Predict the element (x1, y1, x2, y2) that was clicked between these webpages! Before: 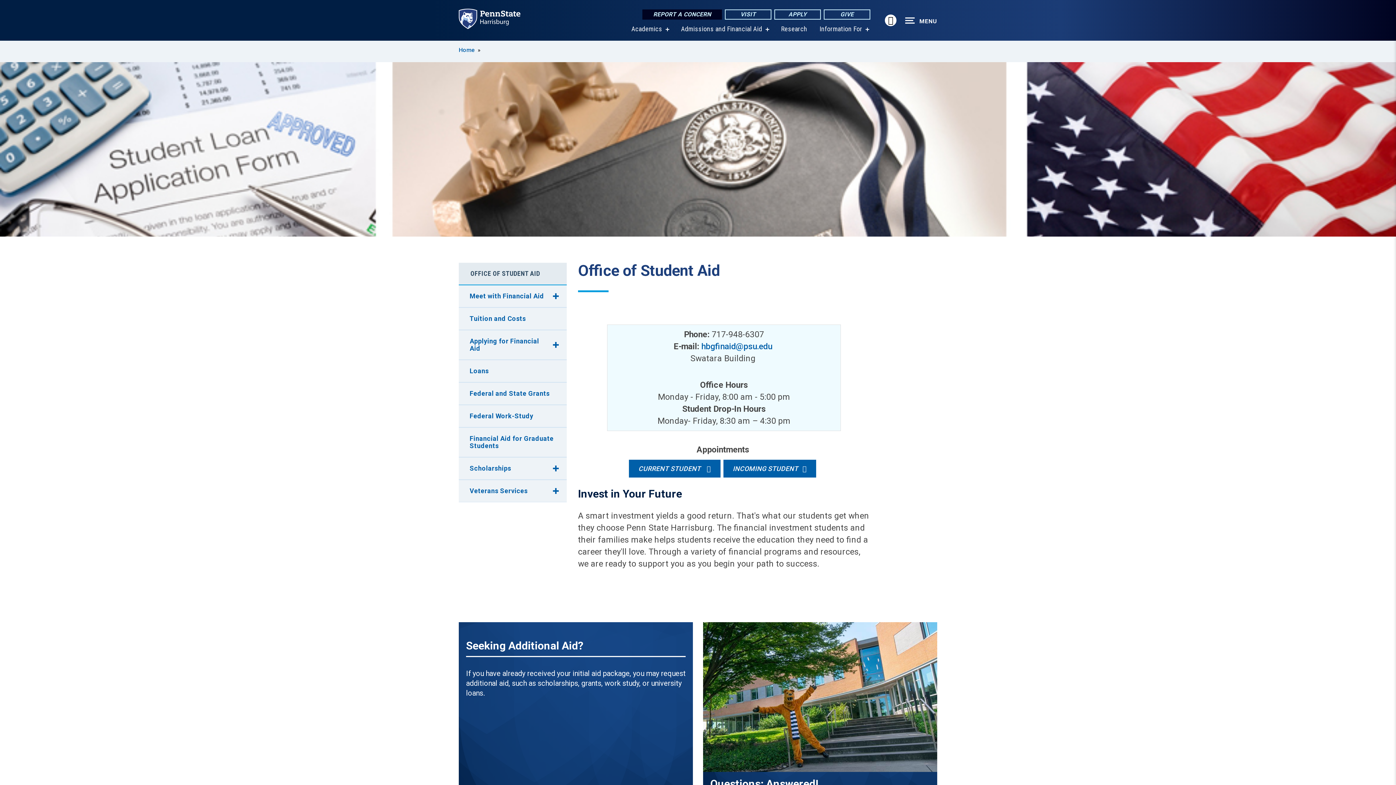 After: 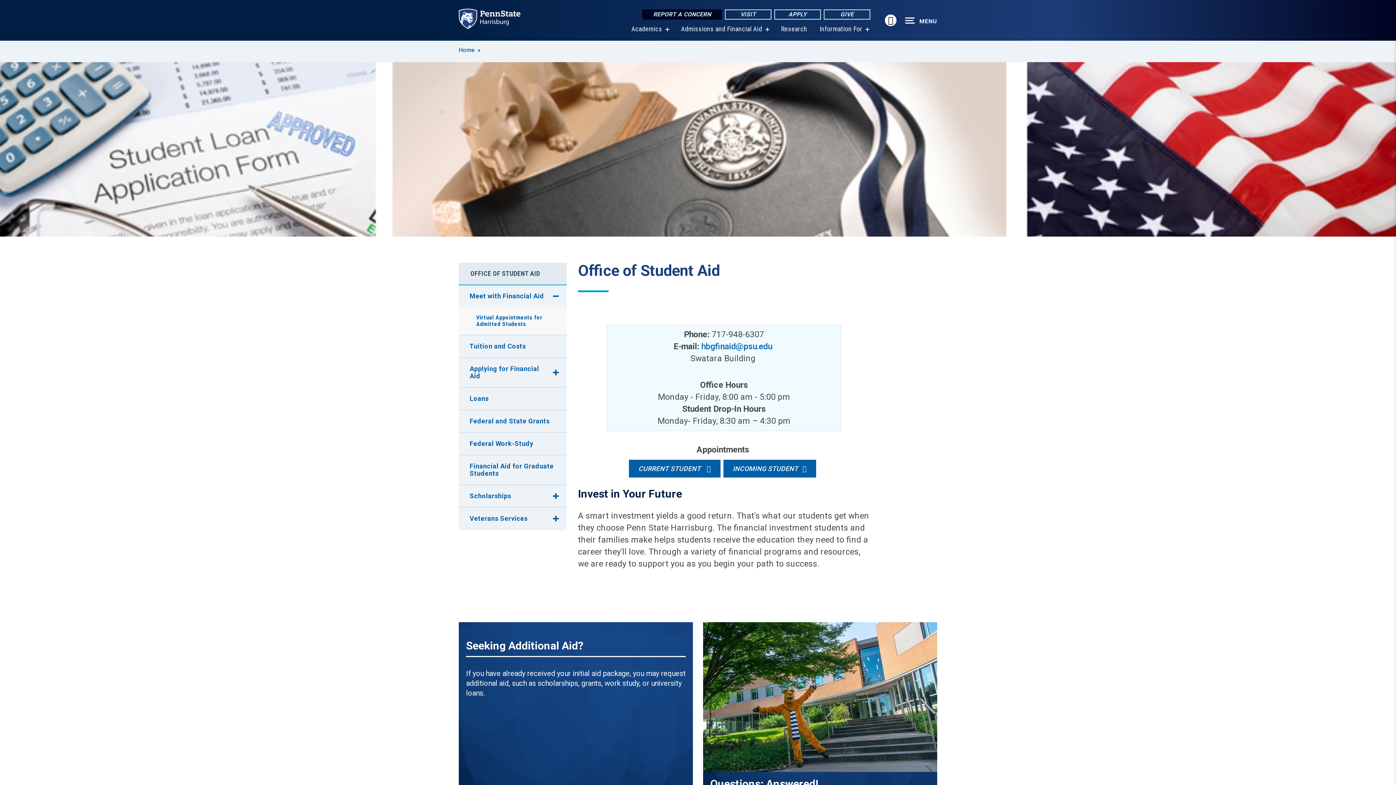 Action: bbox: (551, 285, 564, 307) label: show submenu for “Meet with Financial Aid ”